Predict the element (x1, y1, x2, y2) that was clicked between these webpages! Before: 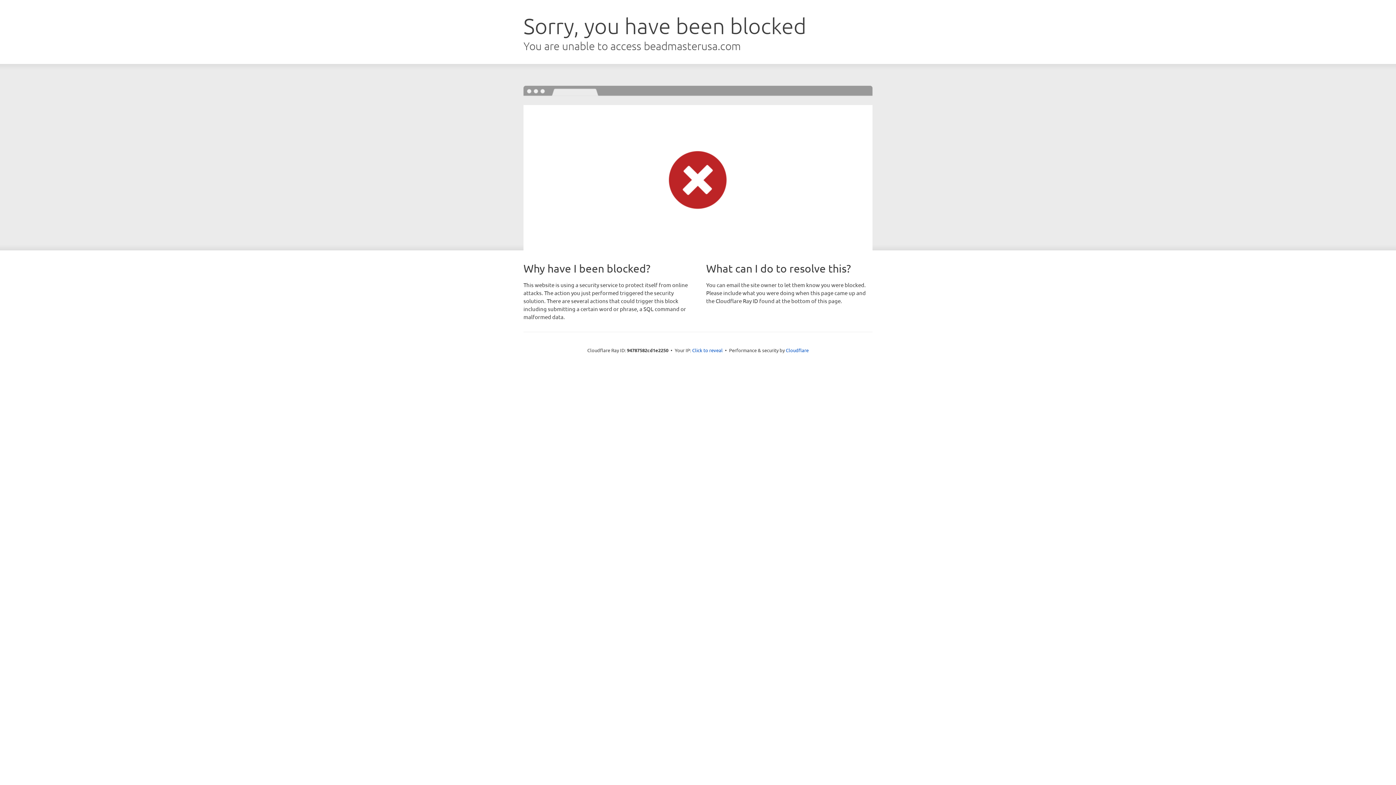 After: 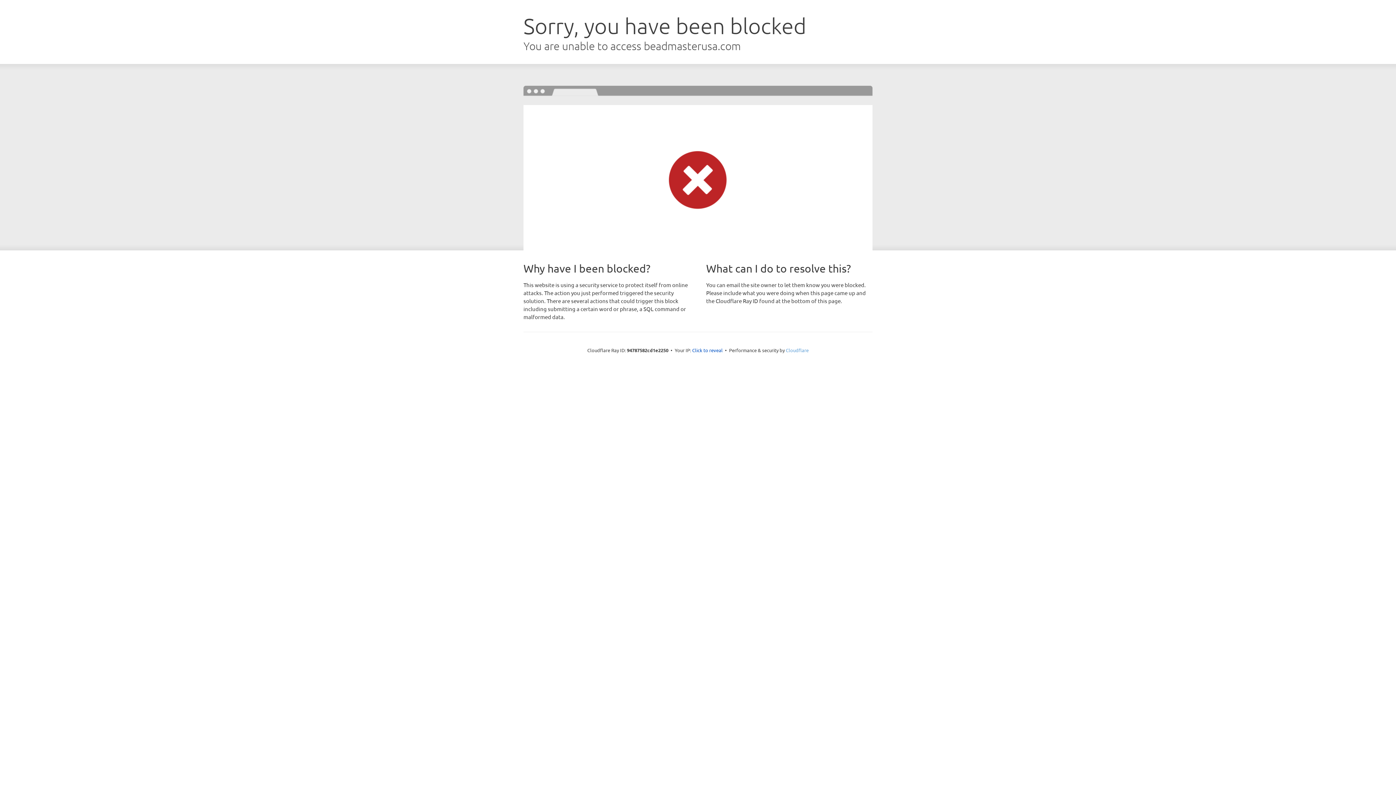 Action: label: Cloudflare bbox: (786, 347, 808, 353)